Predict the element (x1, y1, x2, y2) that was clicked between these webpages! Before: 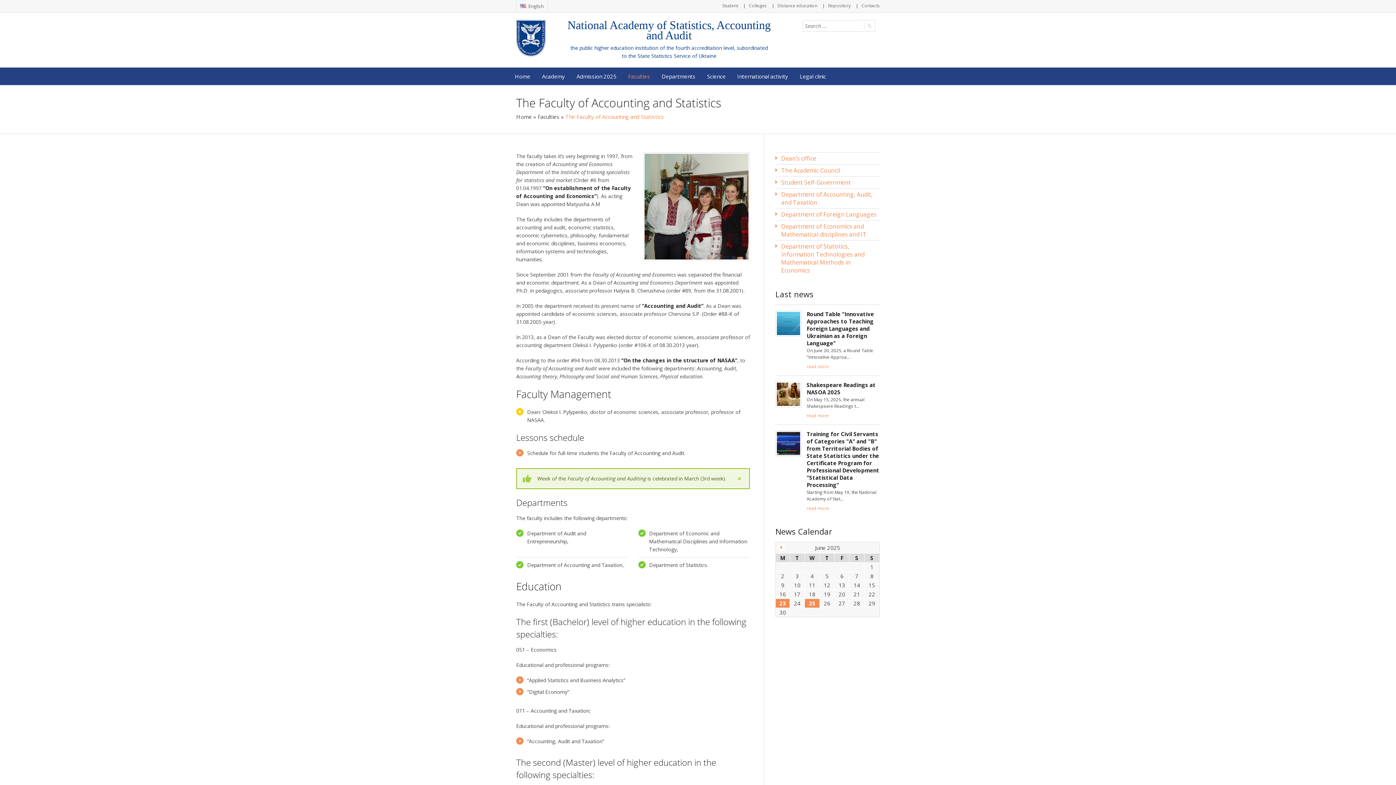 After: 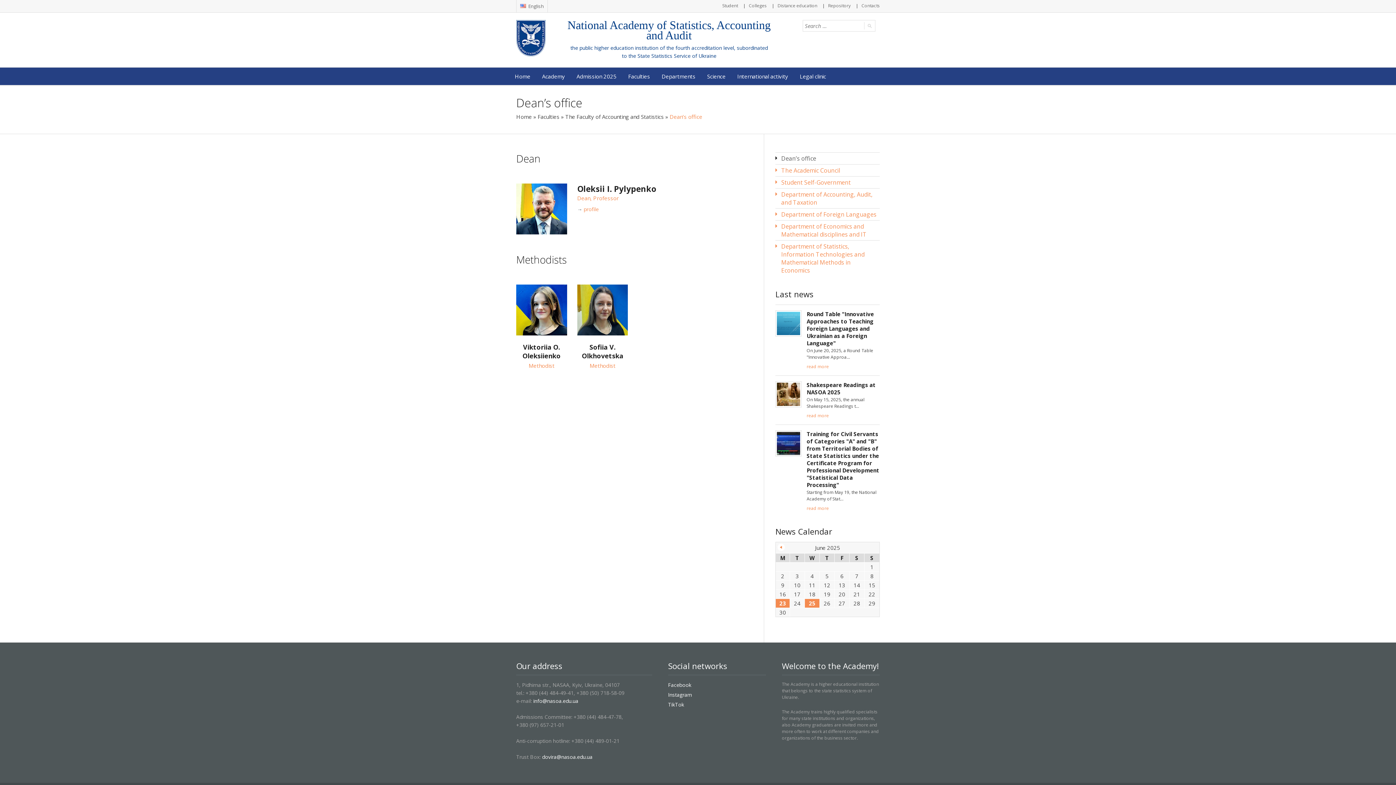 Action: bbox: (781, 154, 816, 162) label: Dean’s office